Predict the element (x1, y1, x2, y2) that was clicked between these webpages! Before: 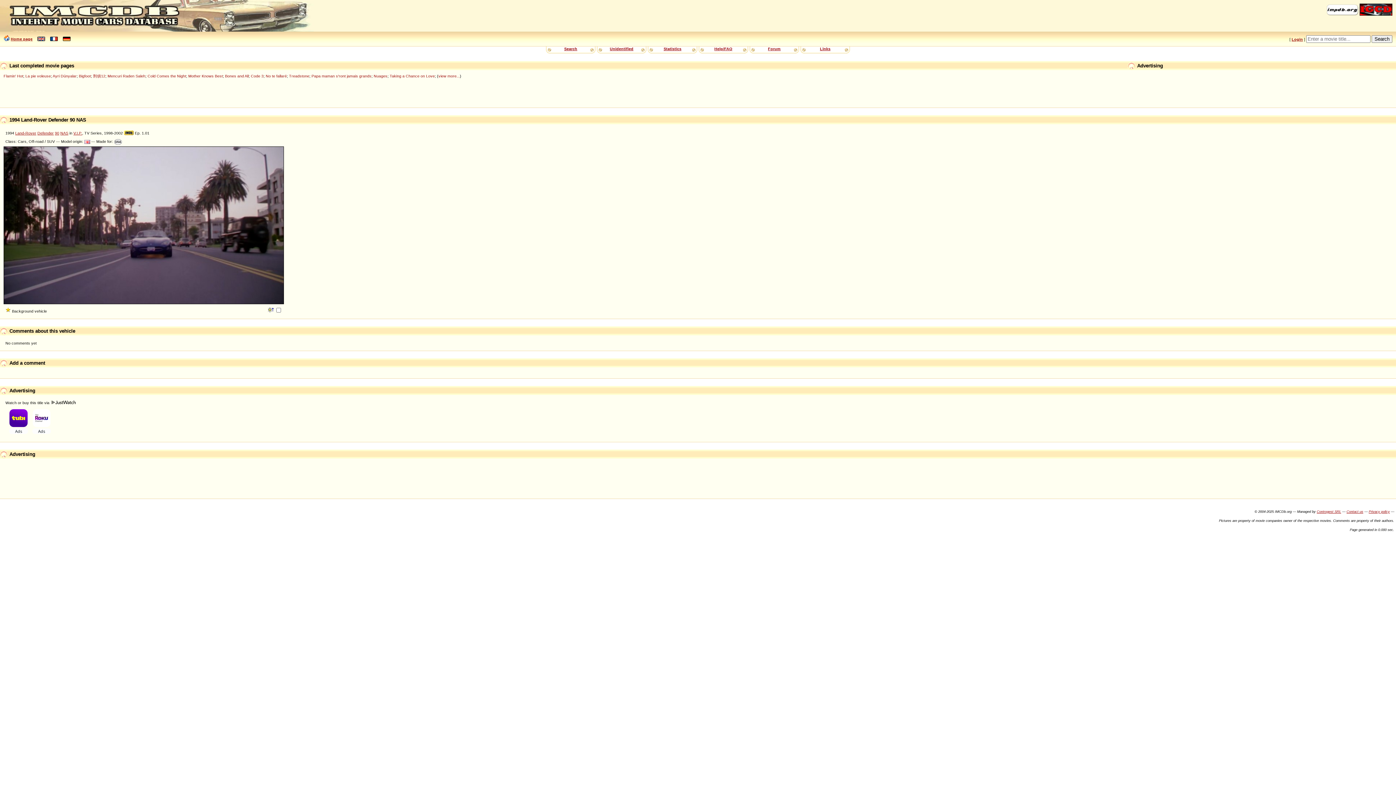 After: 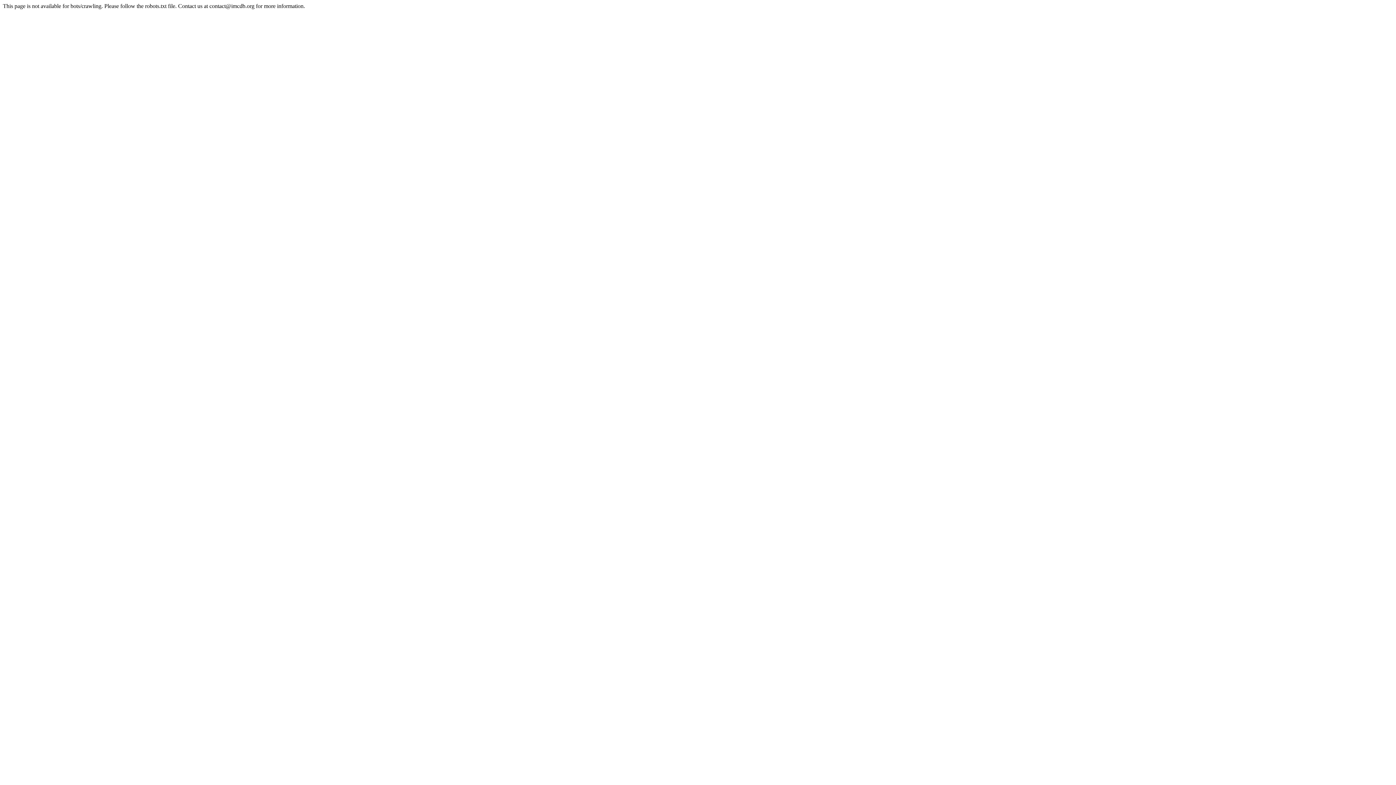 Action: bbox: (610, 46, 633, 50) label: Unidentified